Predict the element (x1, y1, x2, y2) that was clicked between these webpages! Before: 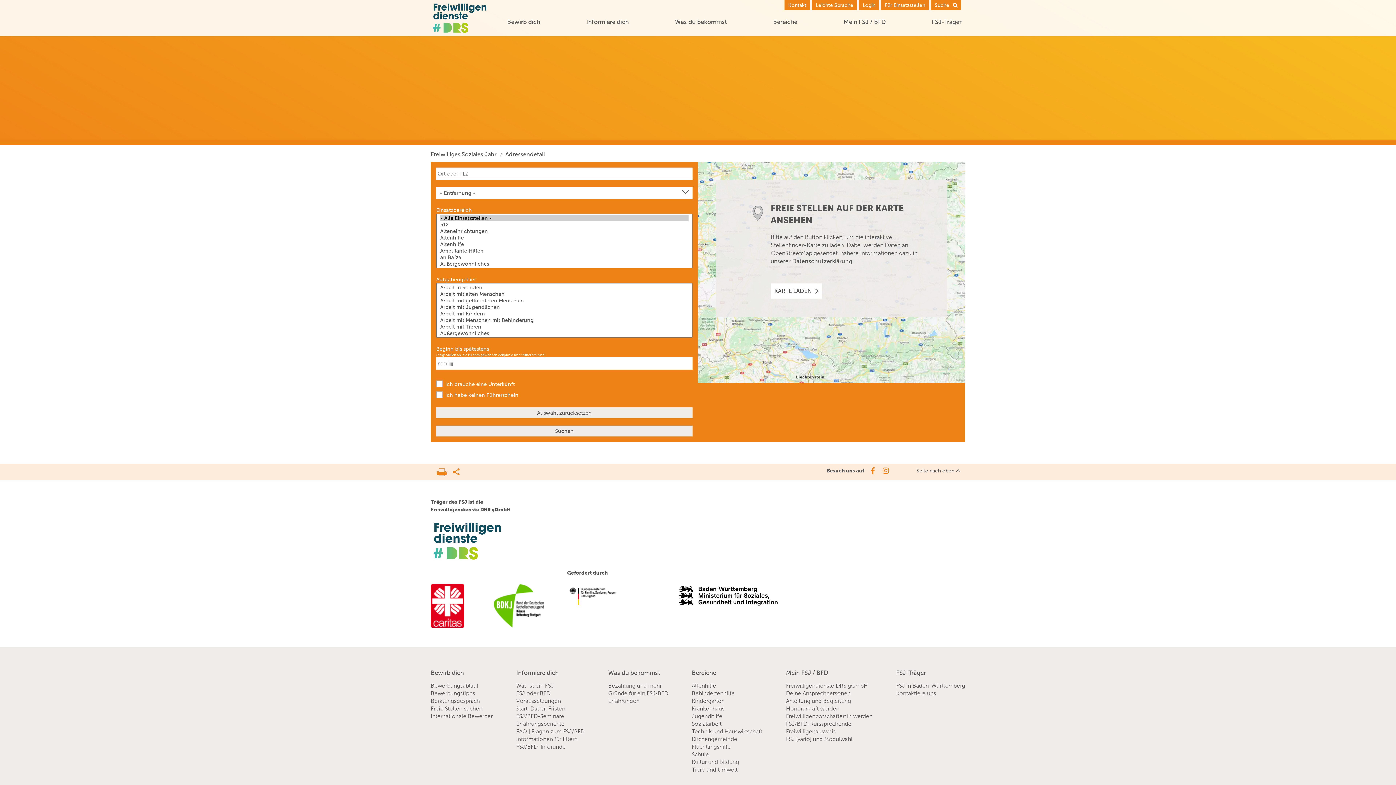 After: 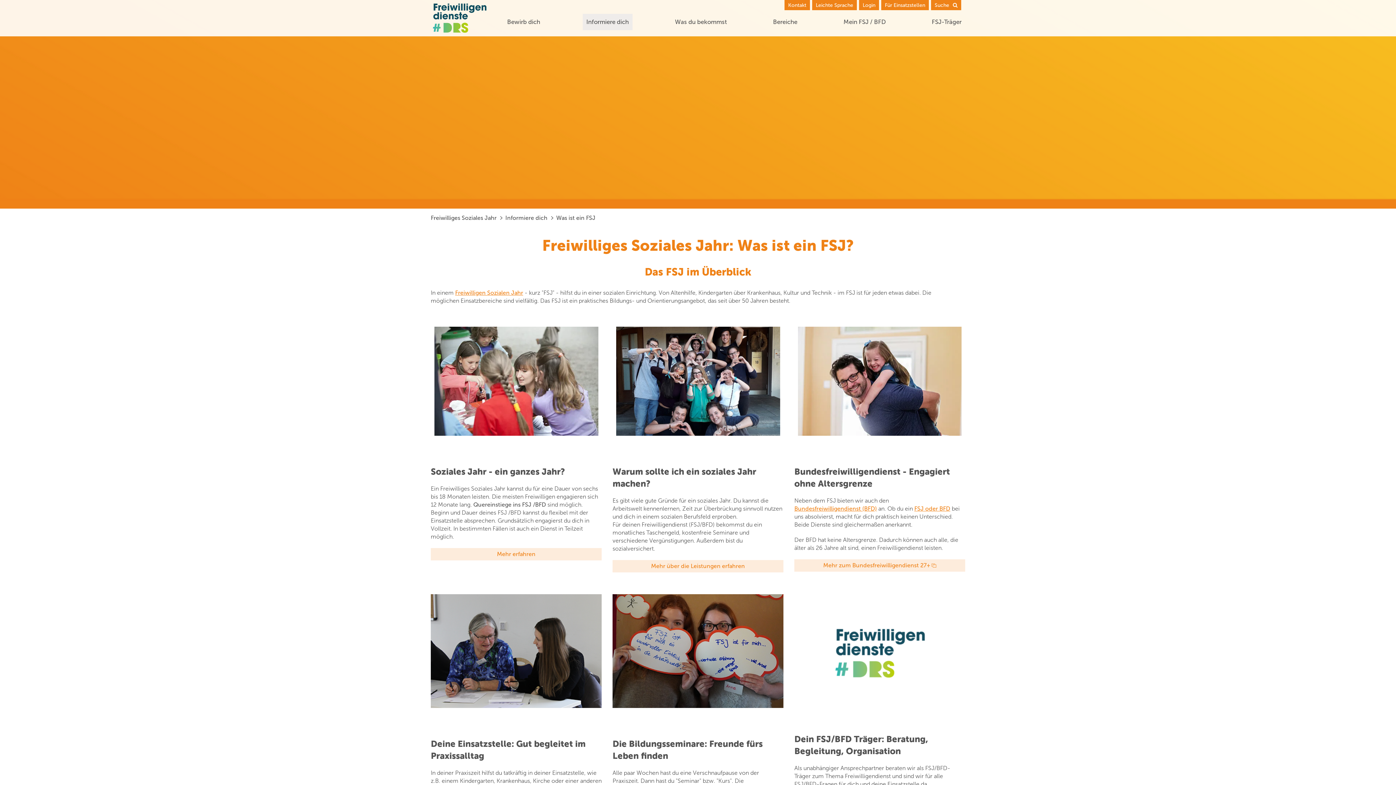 Action: label: Informiere dich bbox: (516, 669, 584, 677)